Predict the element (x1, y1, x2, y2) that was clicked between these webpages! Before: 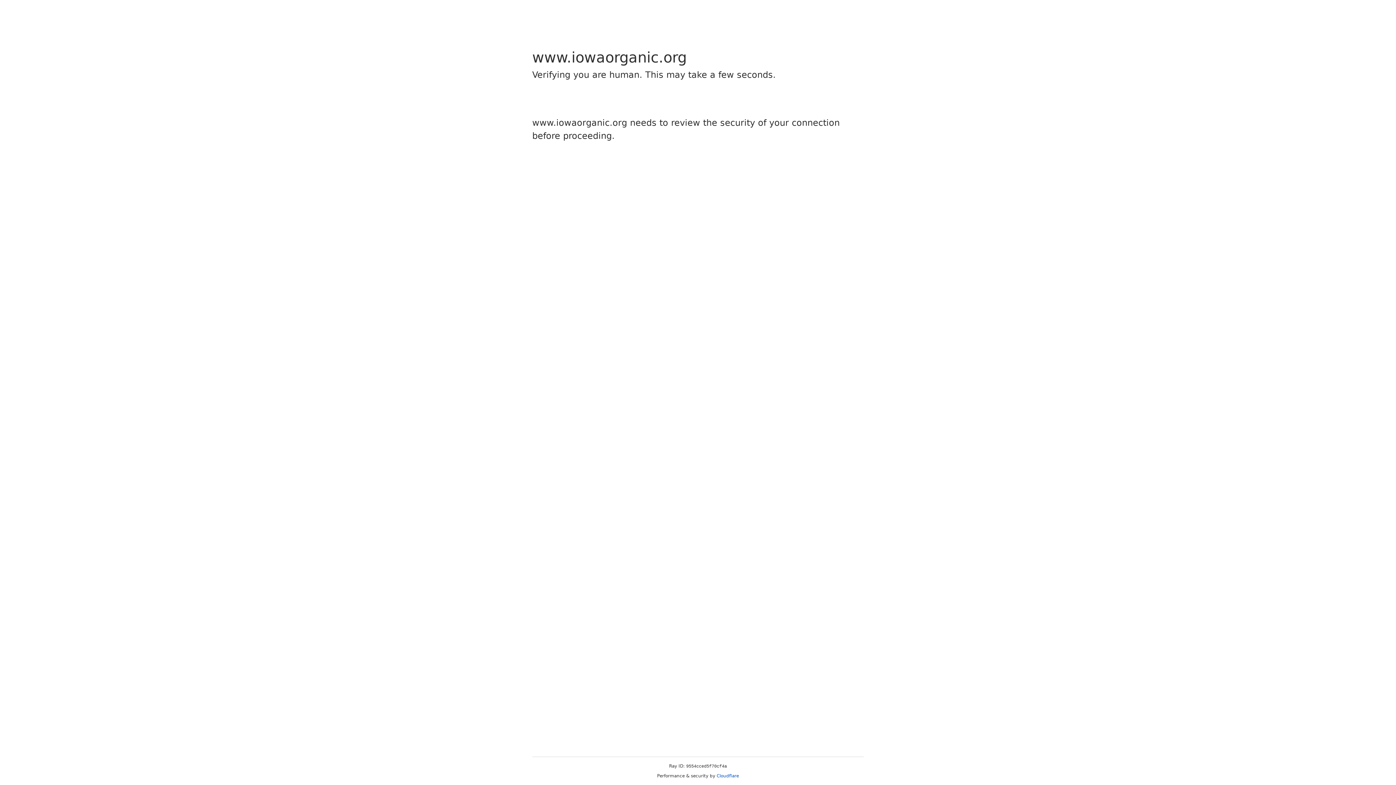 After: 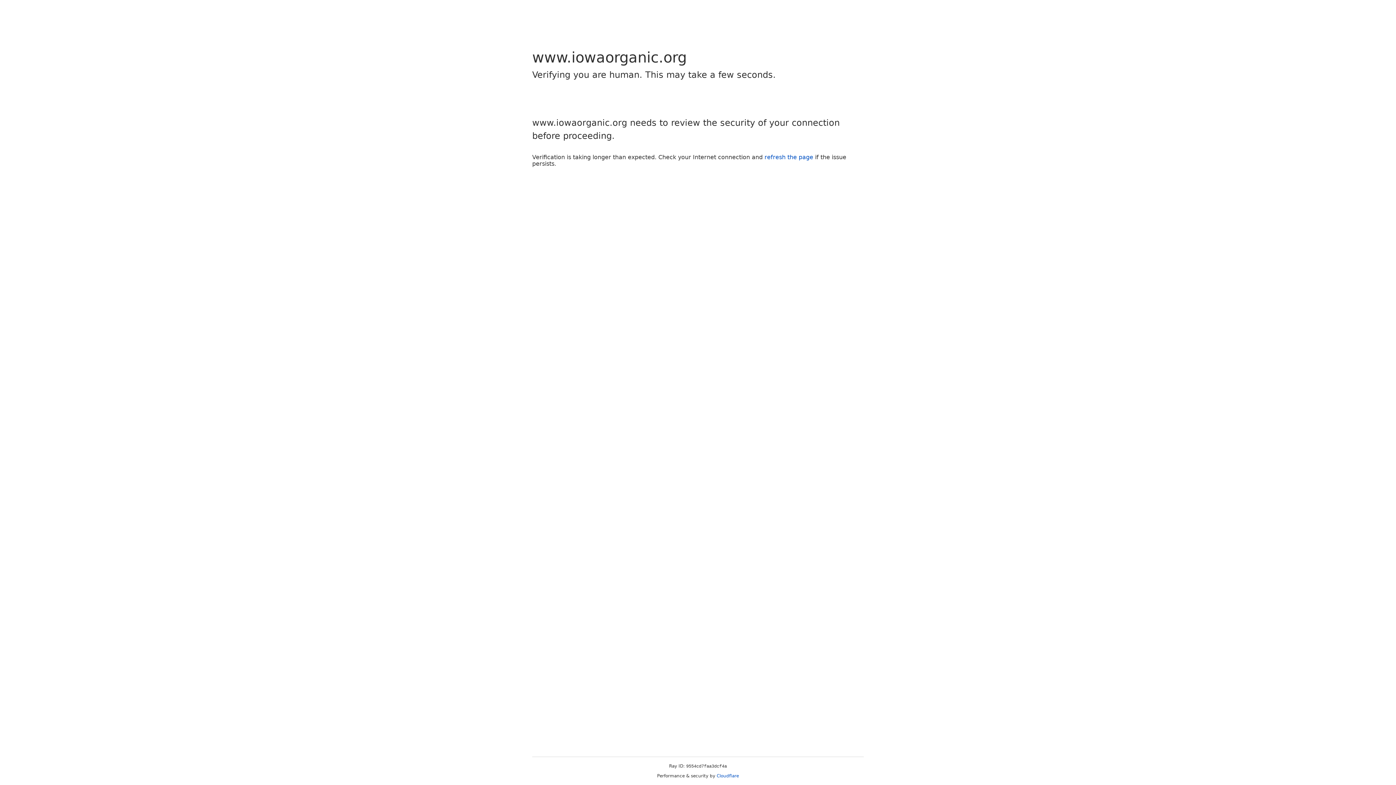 Action: bbox: (716, 773, 739, 778) label: Cloudflare